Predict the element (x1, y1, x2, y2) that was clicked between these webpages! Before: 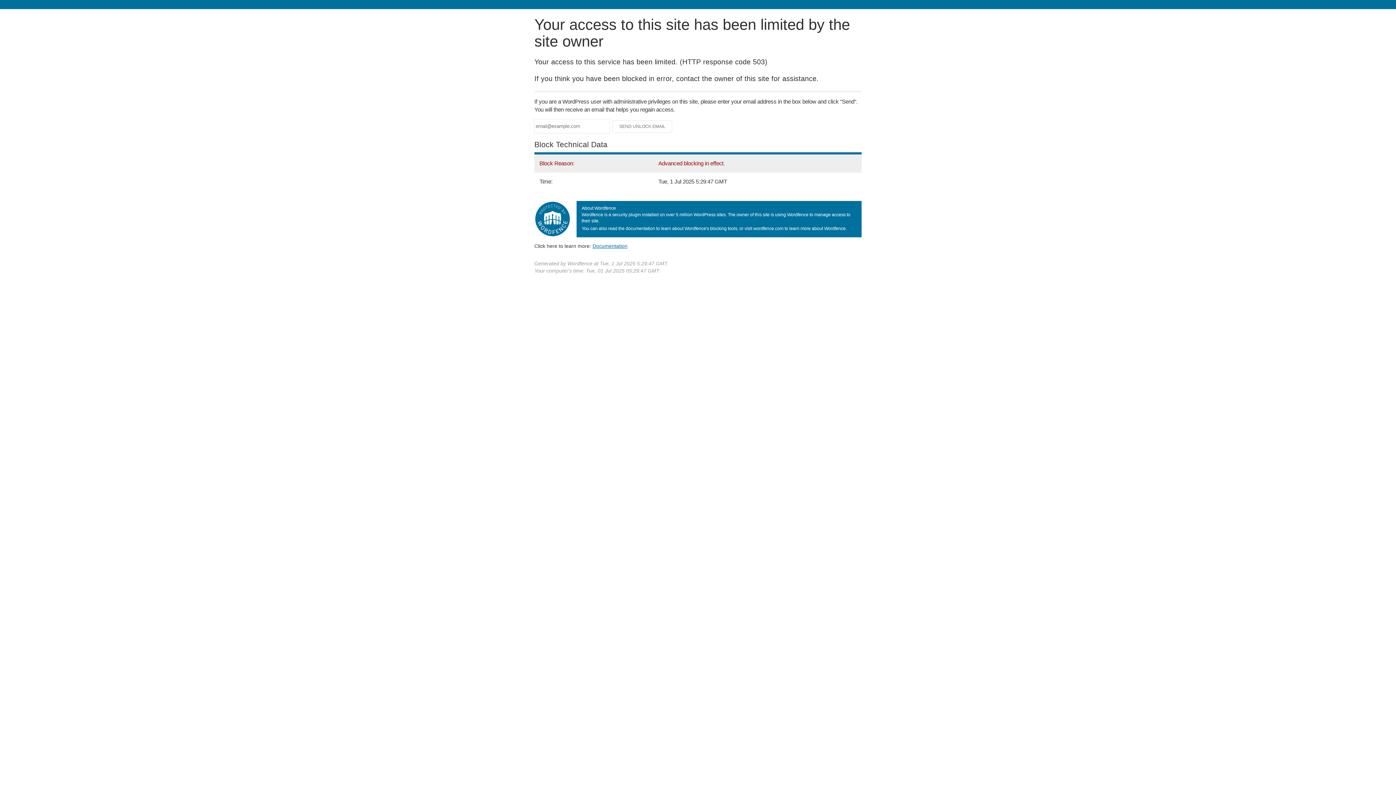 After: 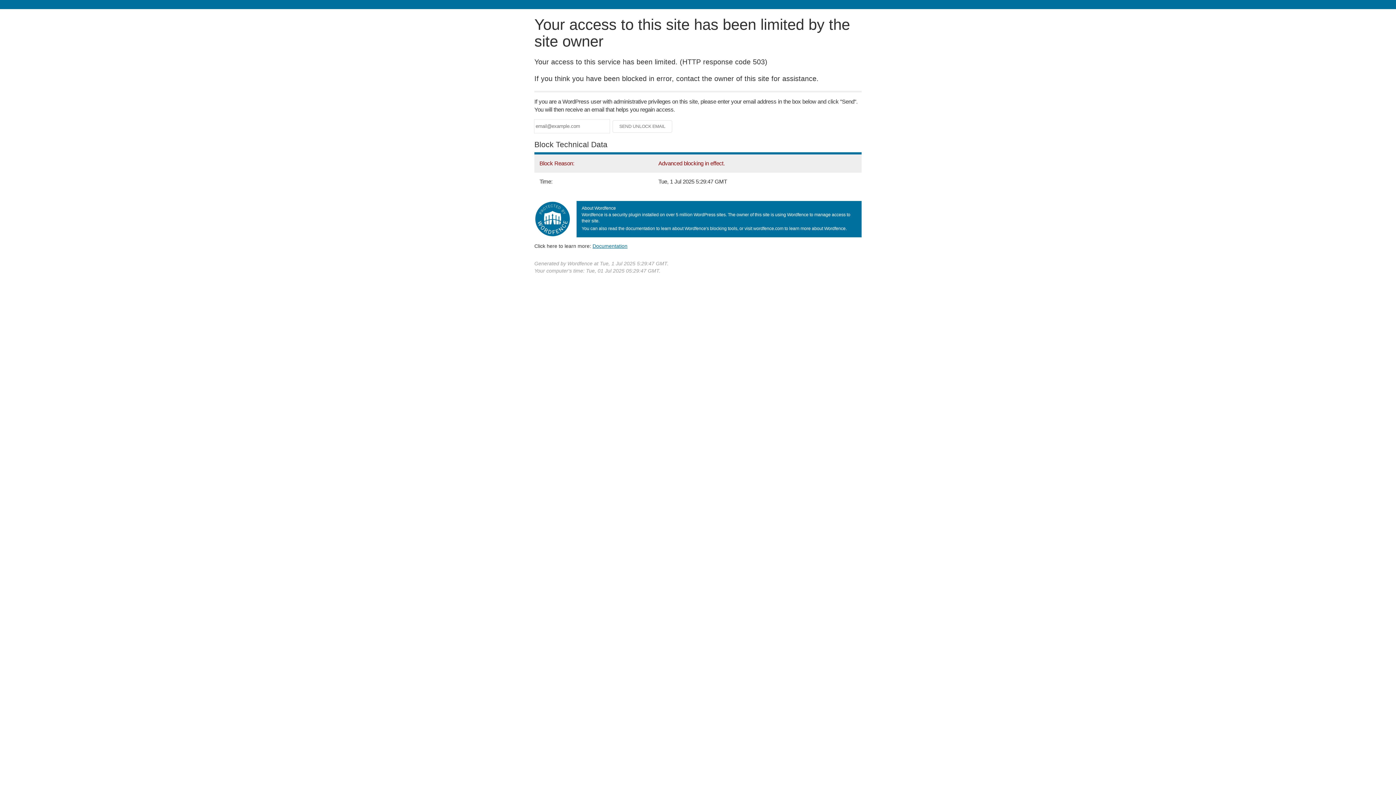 Action: bbox: (592, 243, 627, 248) label: Documentation